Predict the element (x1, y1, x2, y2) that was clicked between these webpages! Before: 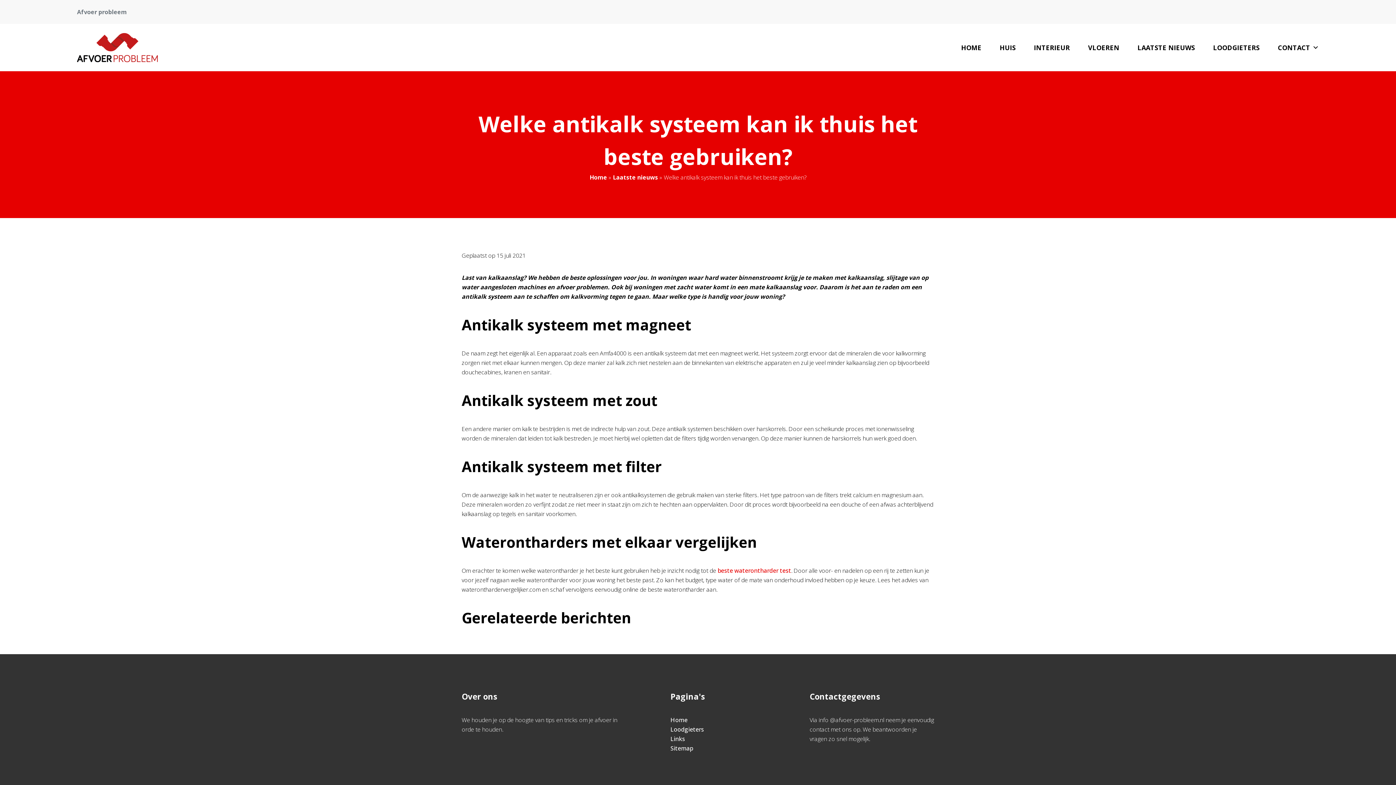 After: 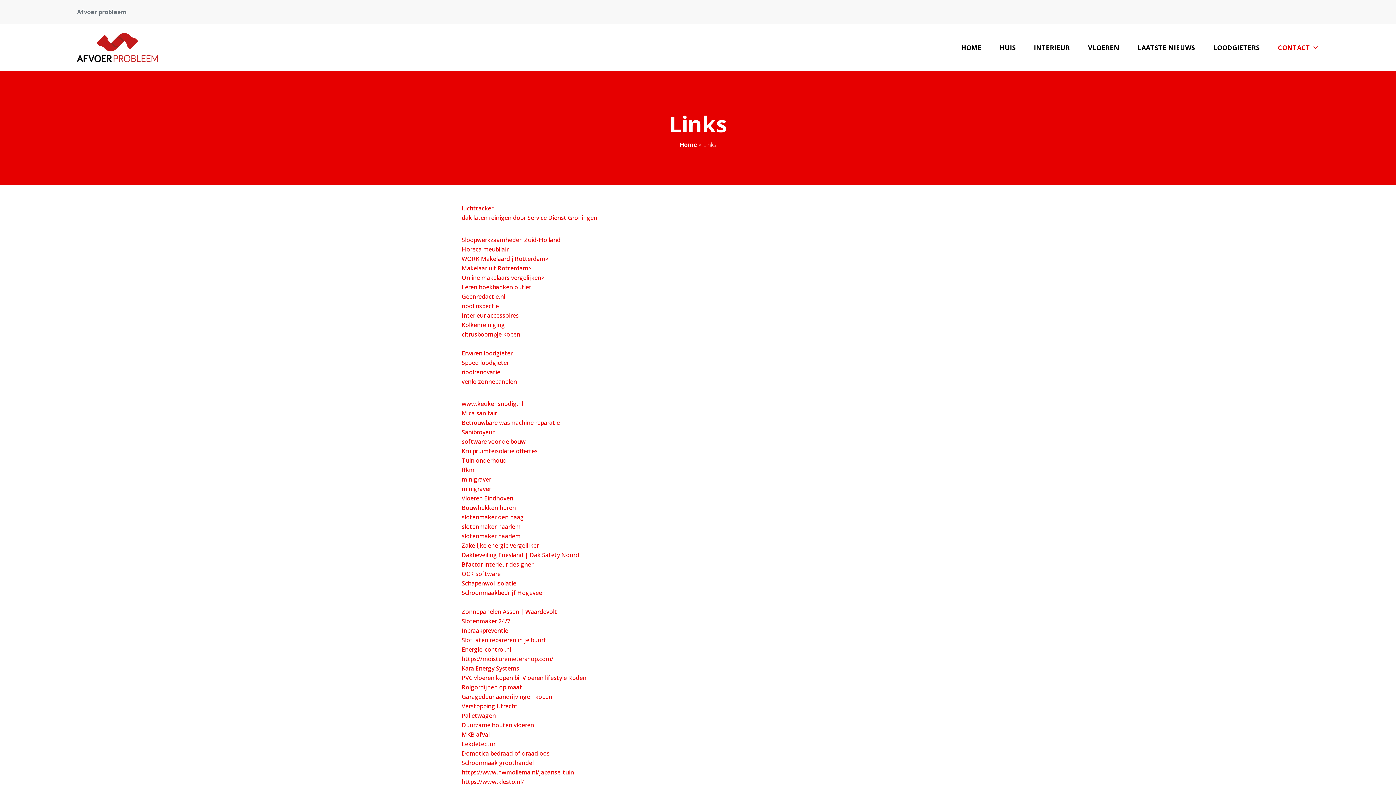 Action: label: Links bbox: (670, 735, 685, 743)